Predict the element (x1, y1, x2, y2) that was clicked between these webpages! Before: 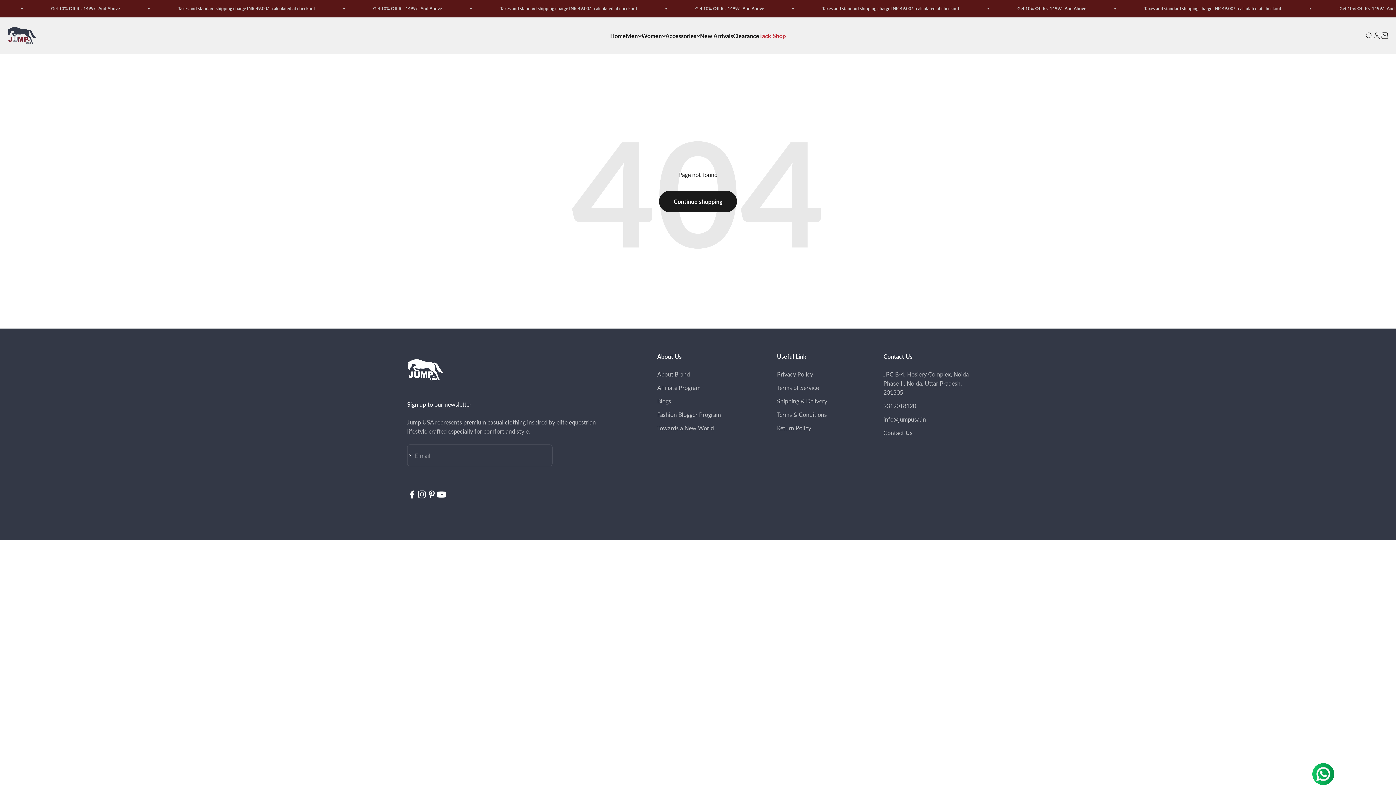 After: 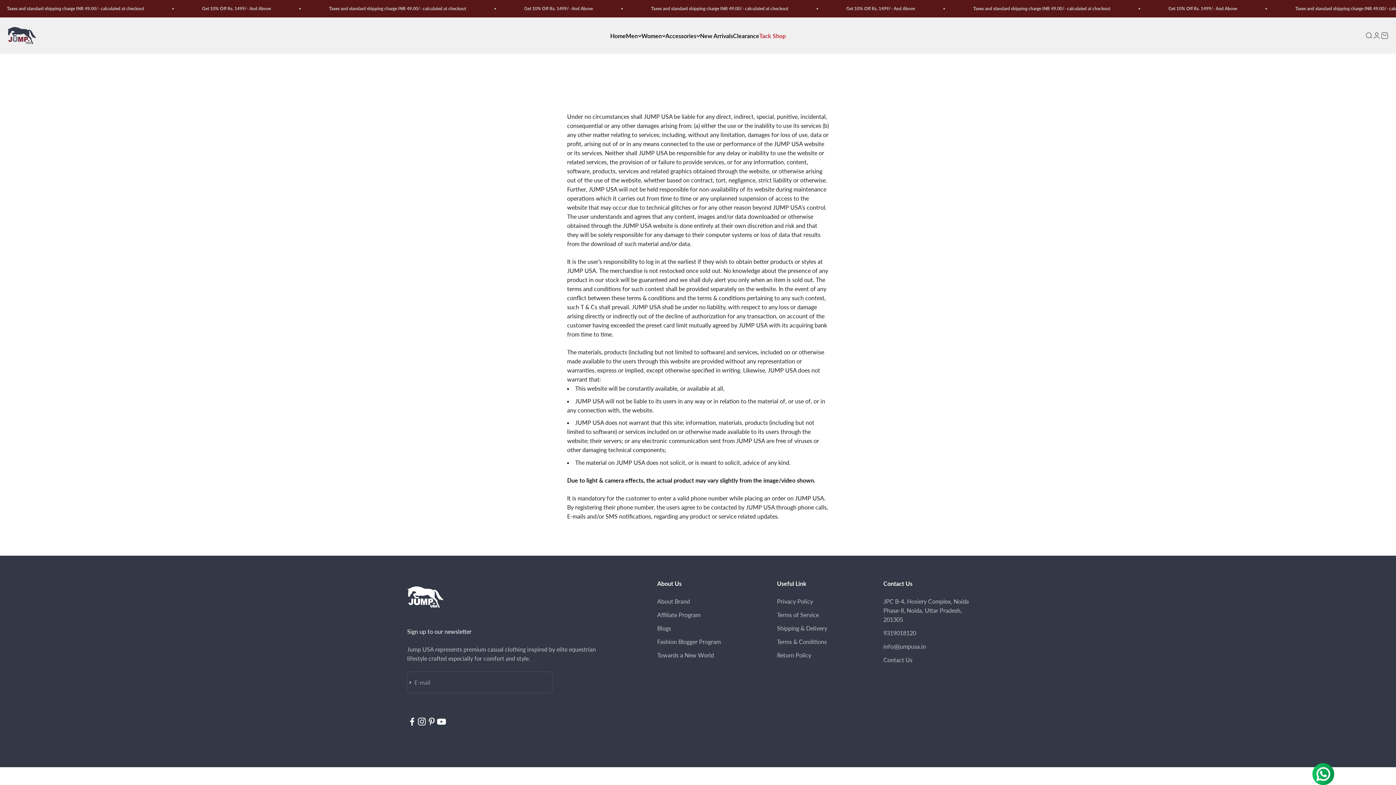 Action: bbox: (777, 410, 827, 419) label: Terms & Conditions